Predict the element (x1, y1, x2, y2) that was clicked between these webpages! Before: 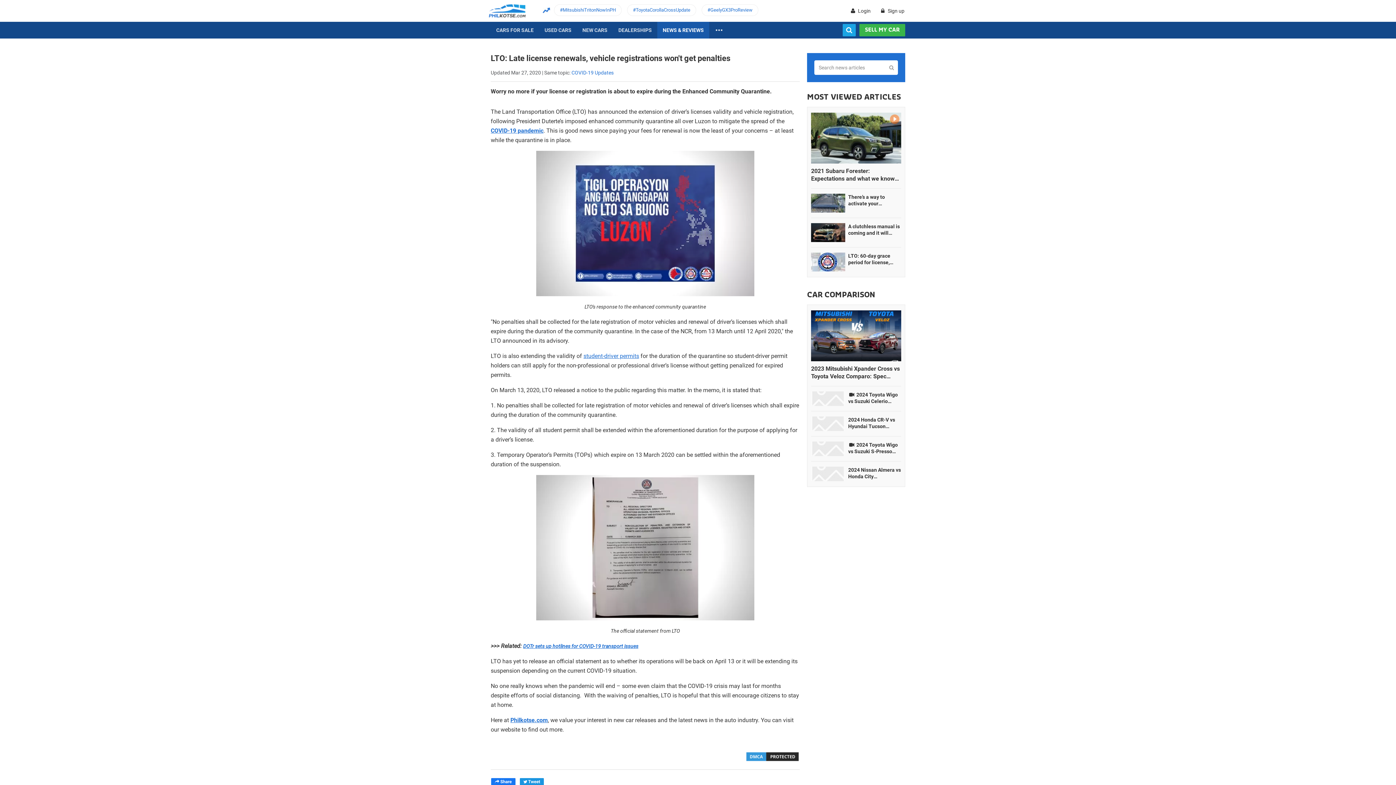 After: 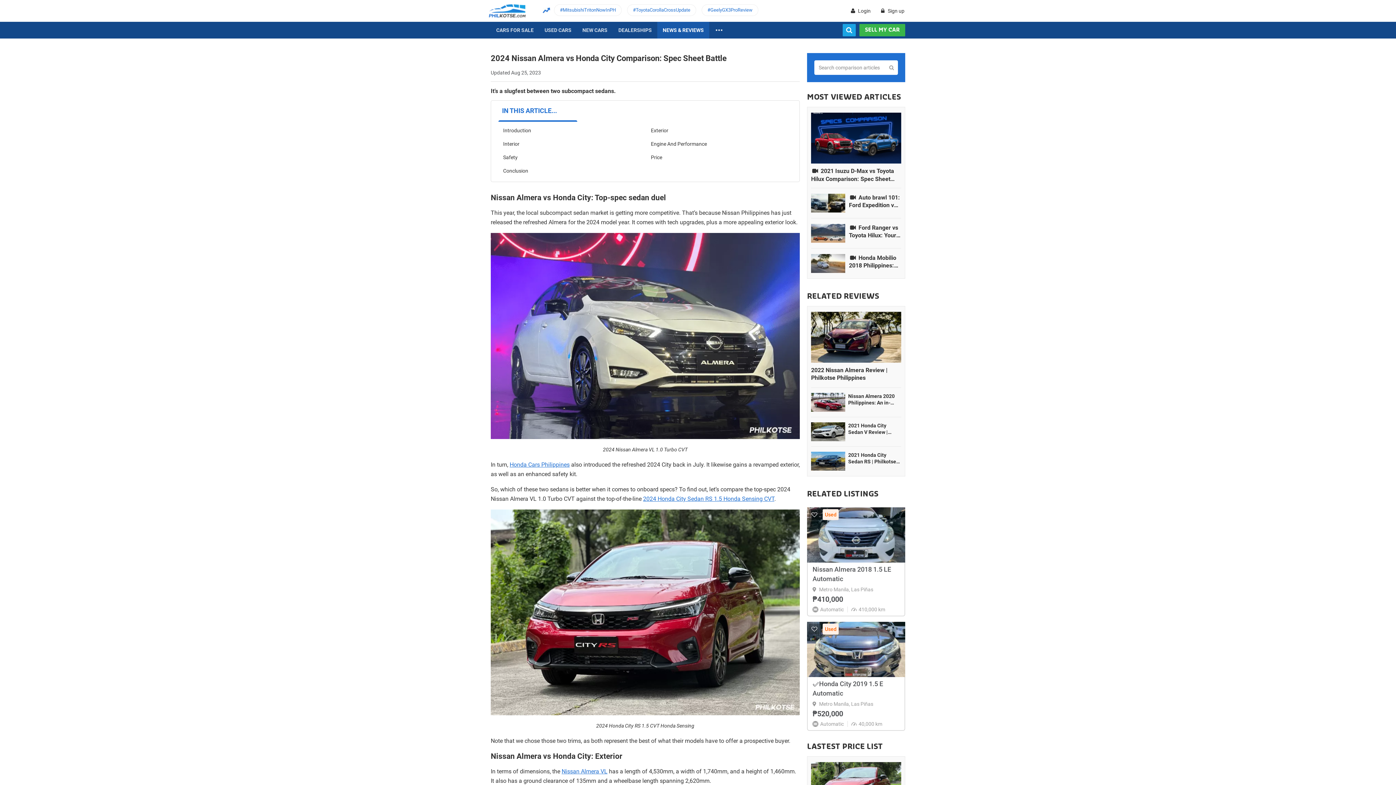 Action: bbox: (811, 466, 845, 481)